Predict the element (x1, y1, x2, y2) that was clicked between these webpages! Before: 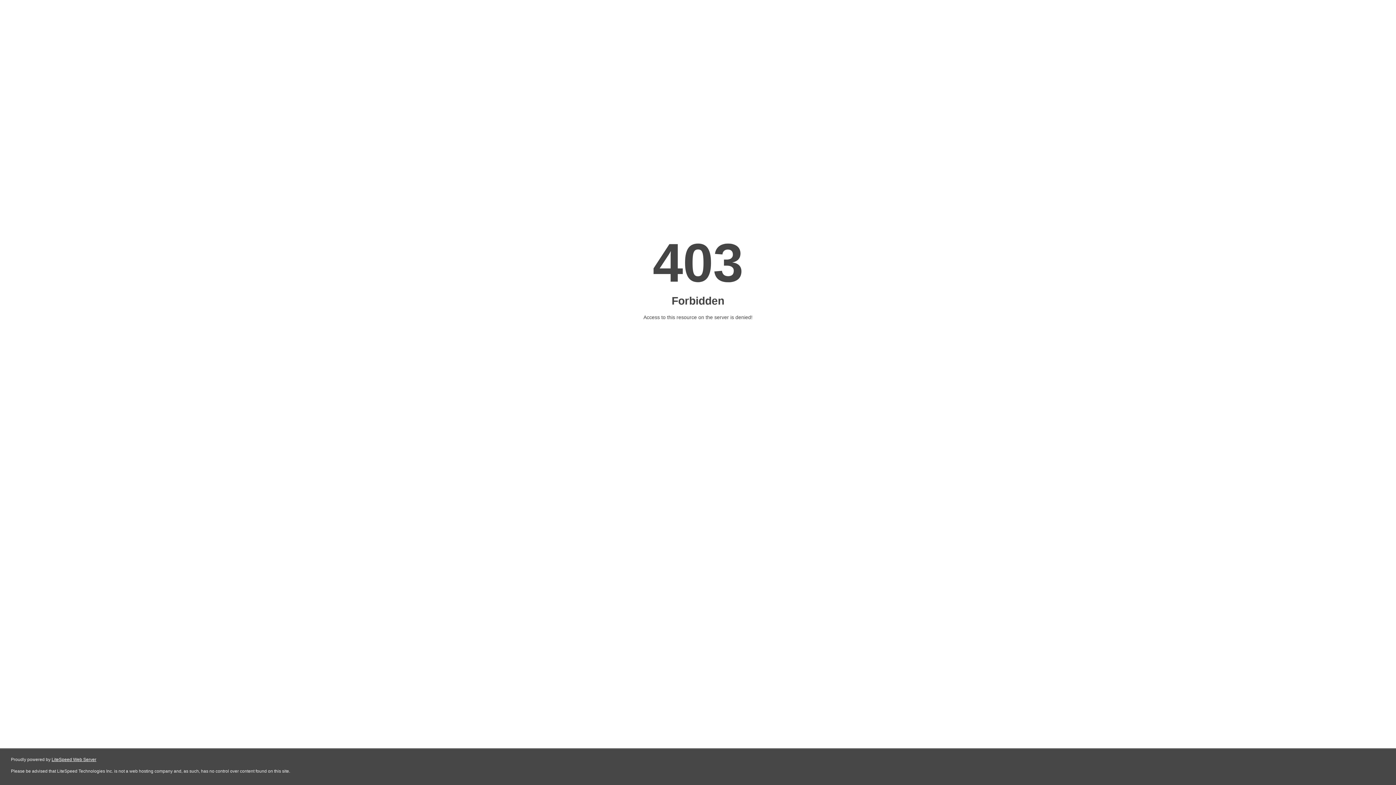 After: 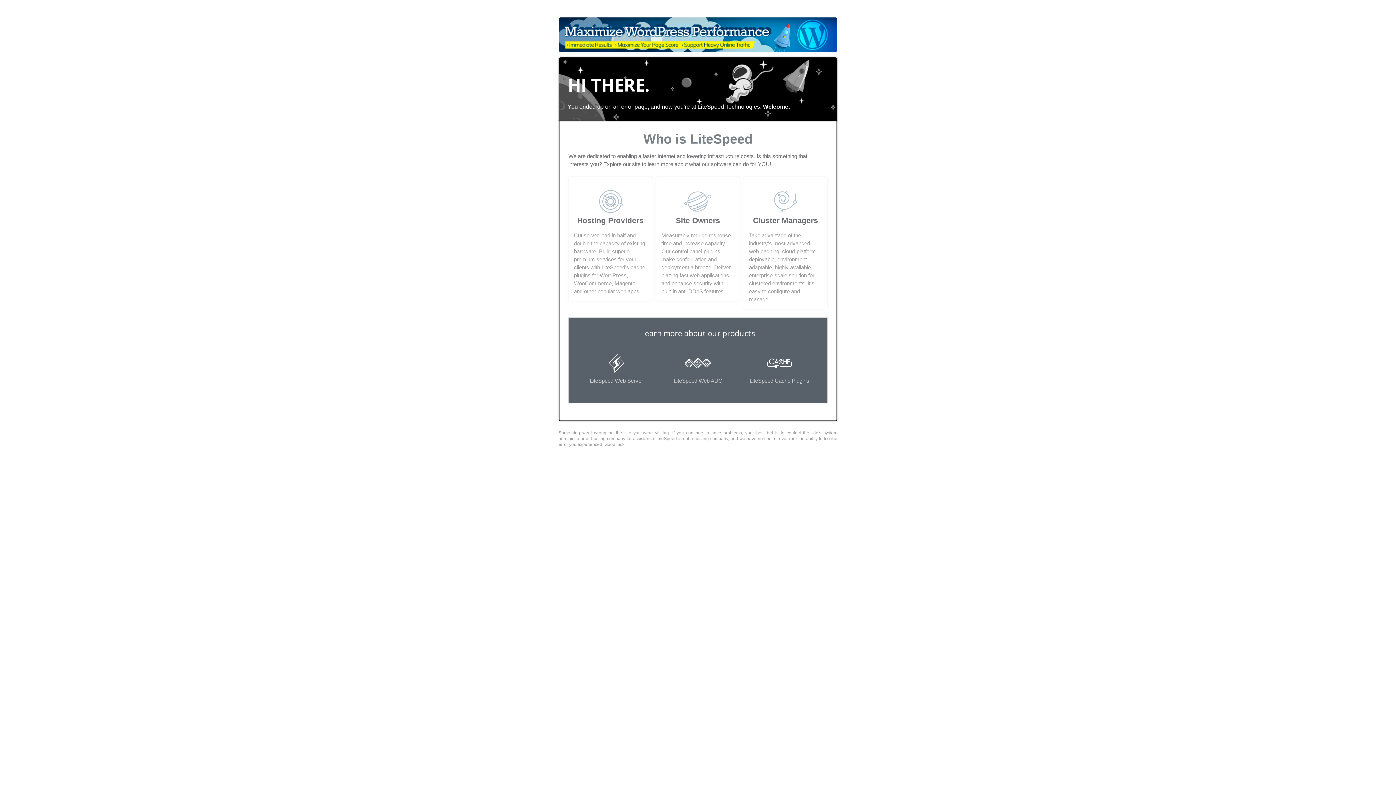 Action: label: LiteSpeed Web Server bbox: (51, 757, 96, 762)